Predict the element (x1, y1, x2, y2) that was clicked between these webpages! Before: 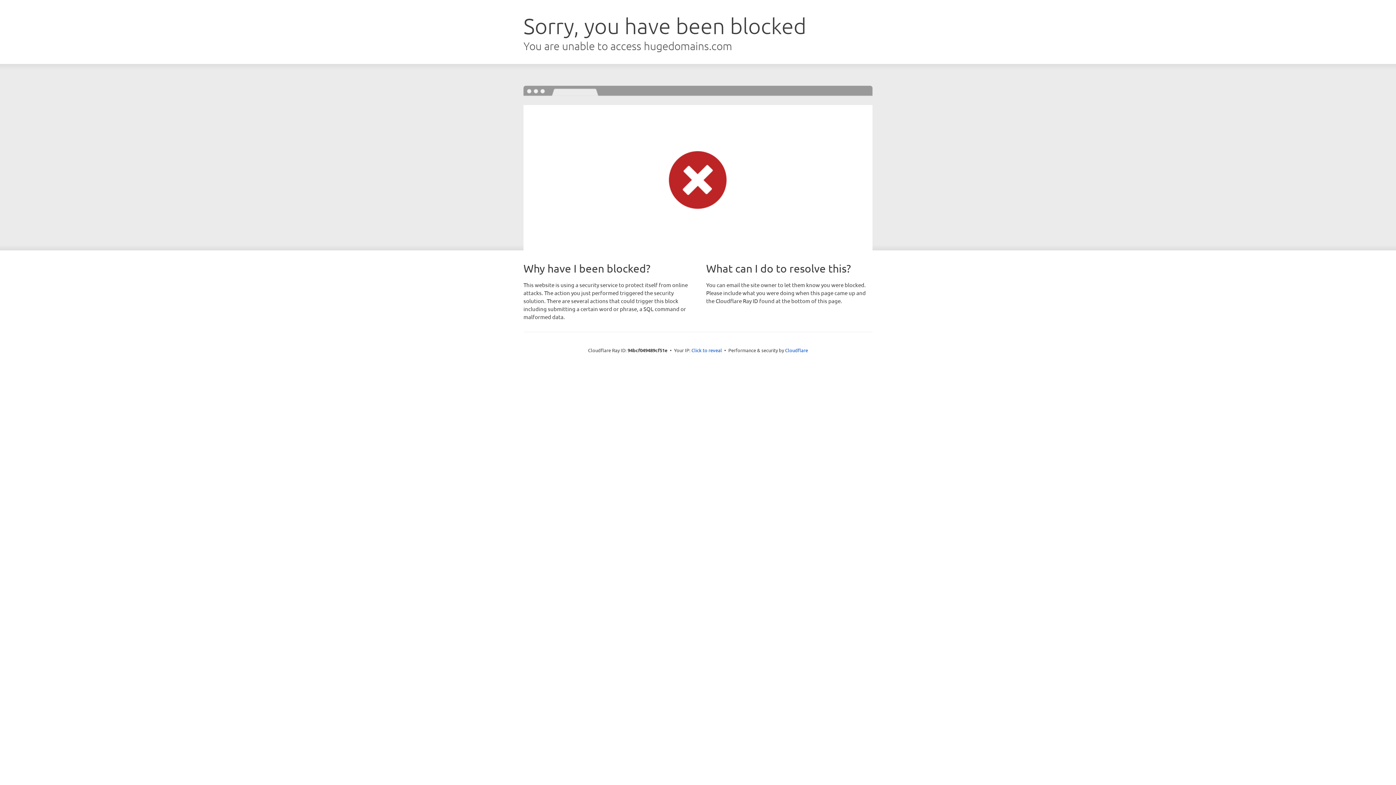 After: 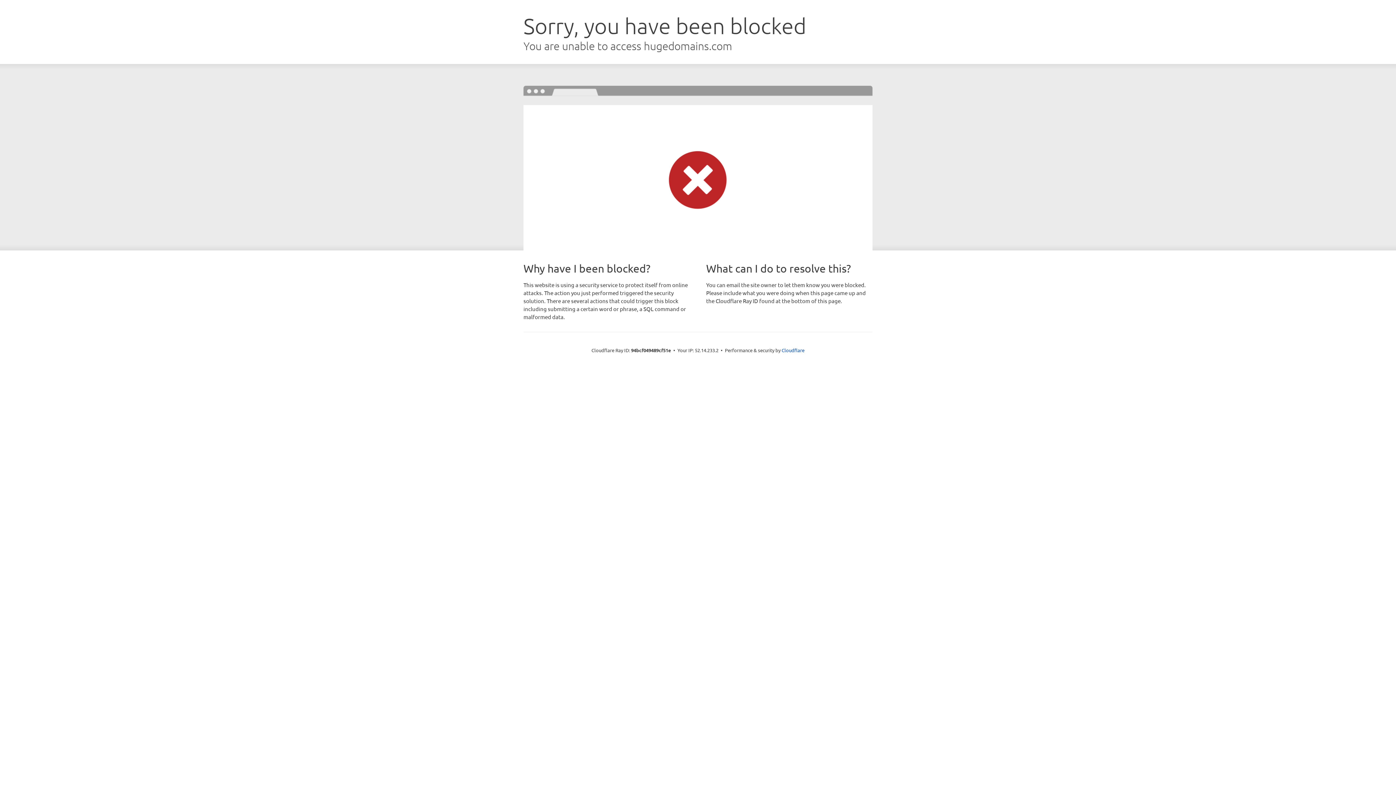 Action: label: Click to reveal bbox: (691, 346, 722, 353)